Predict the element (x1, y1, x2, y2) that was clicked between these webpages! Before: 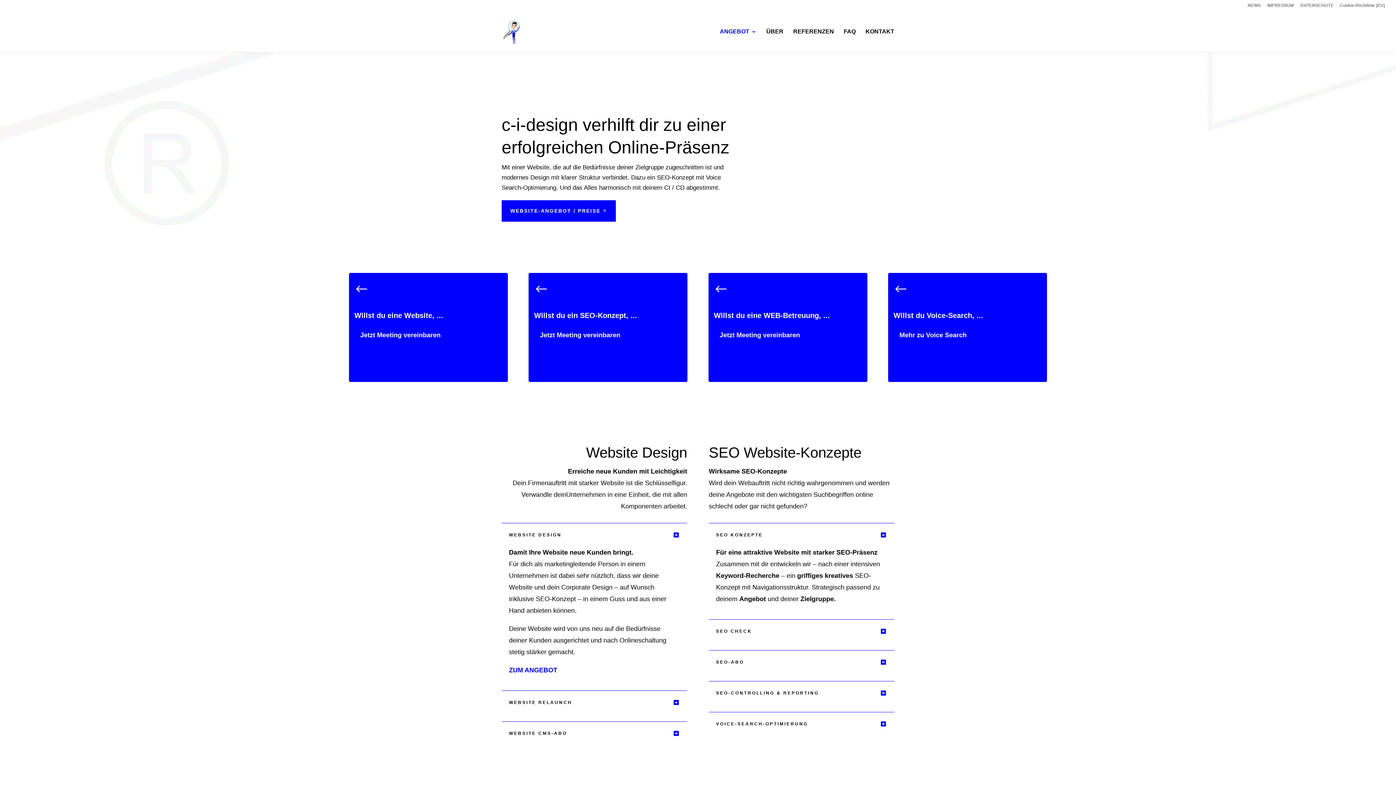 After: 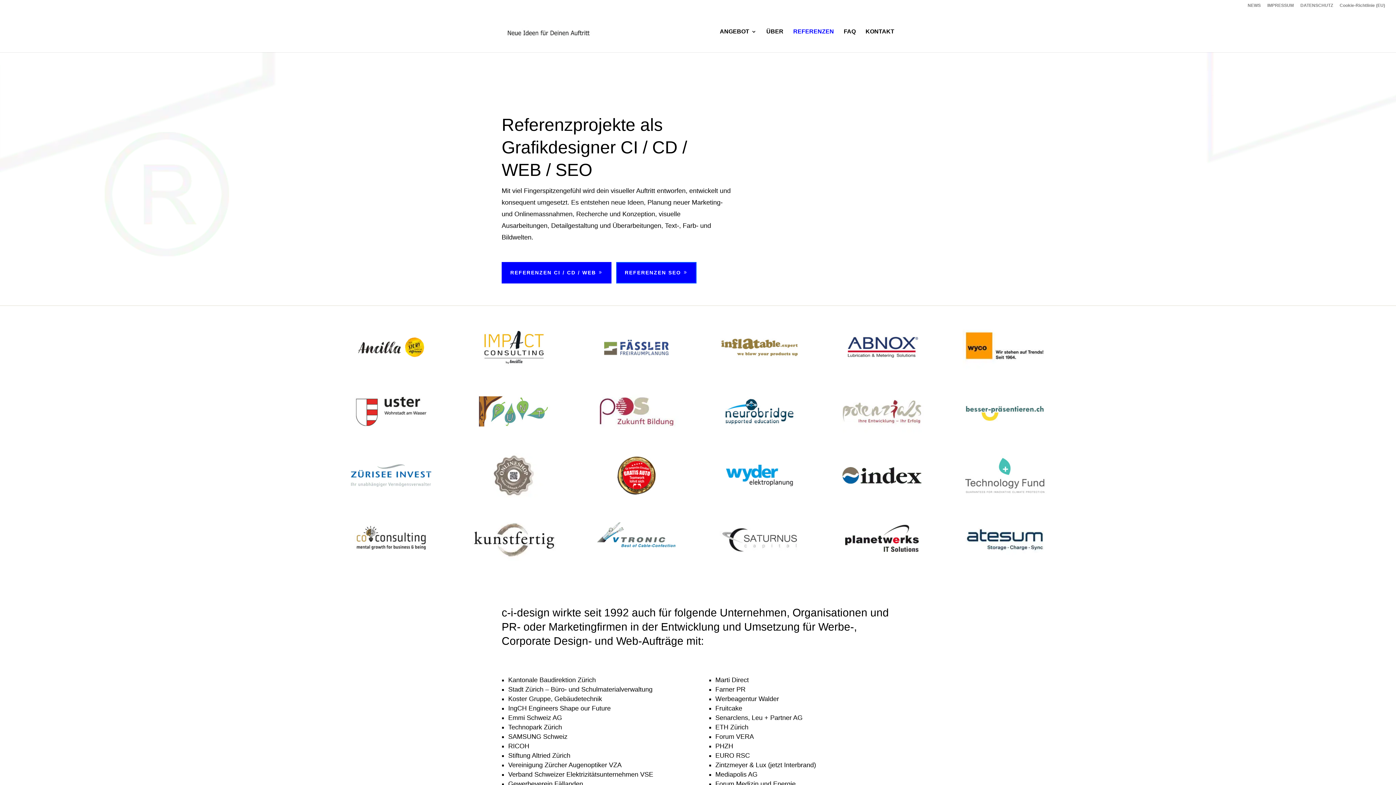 Action: label: REFERENZEN bbox: (793, 29, 834, 52)